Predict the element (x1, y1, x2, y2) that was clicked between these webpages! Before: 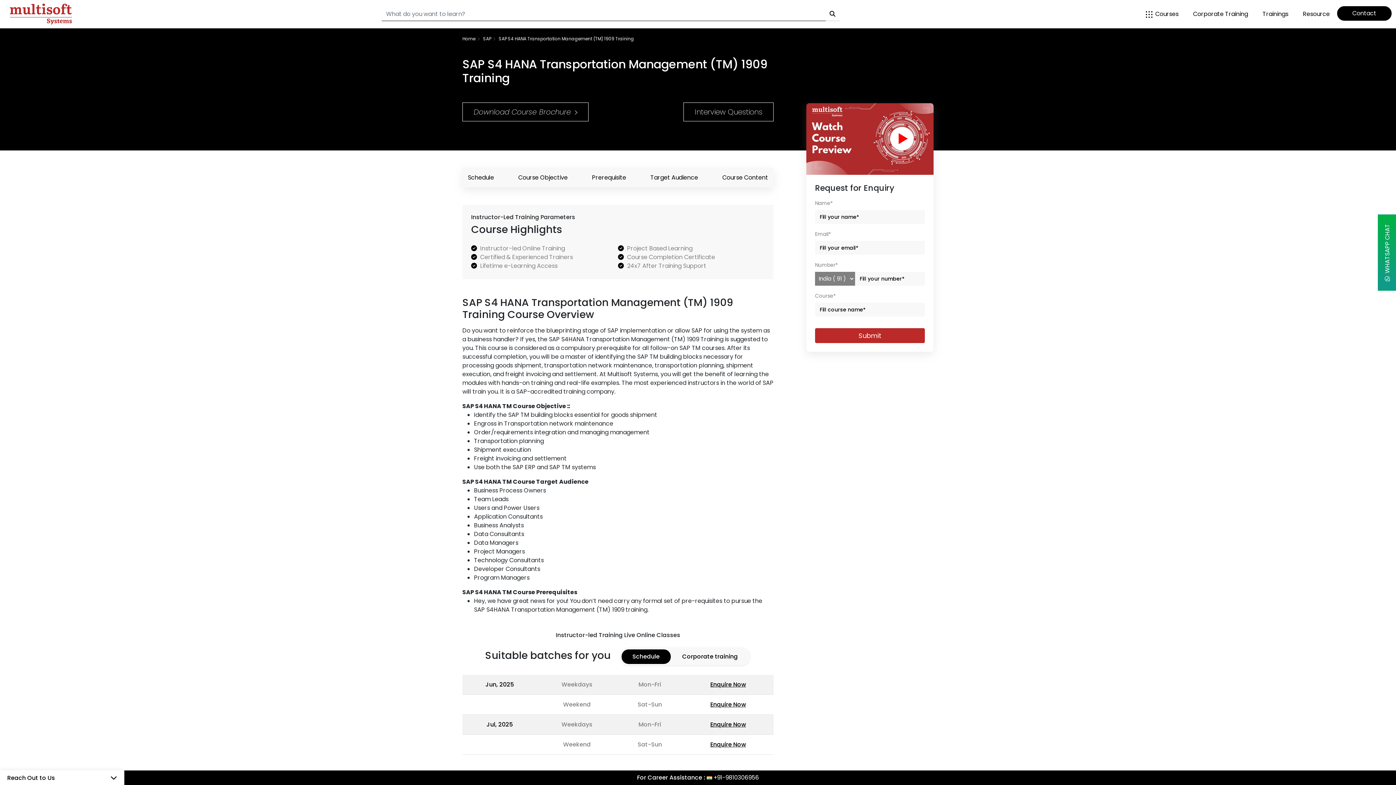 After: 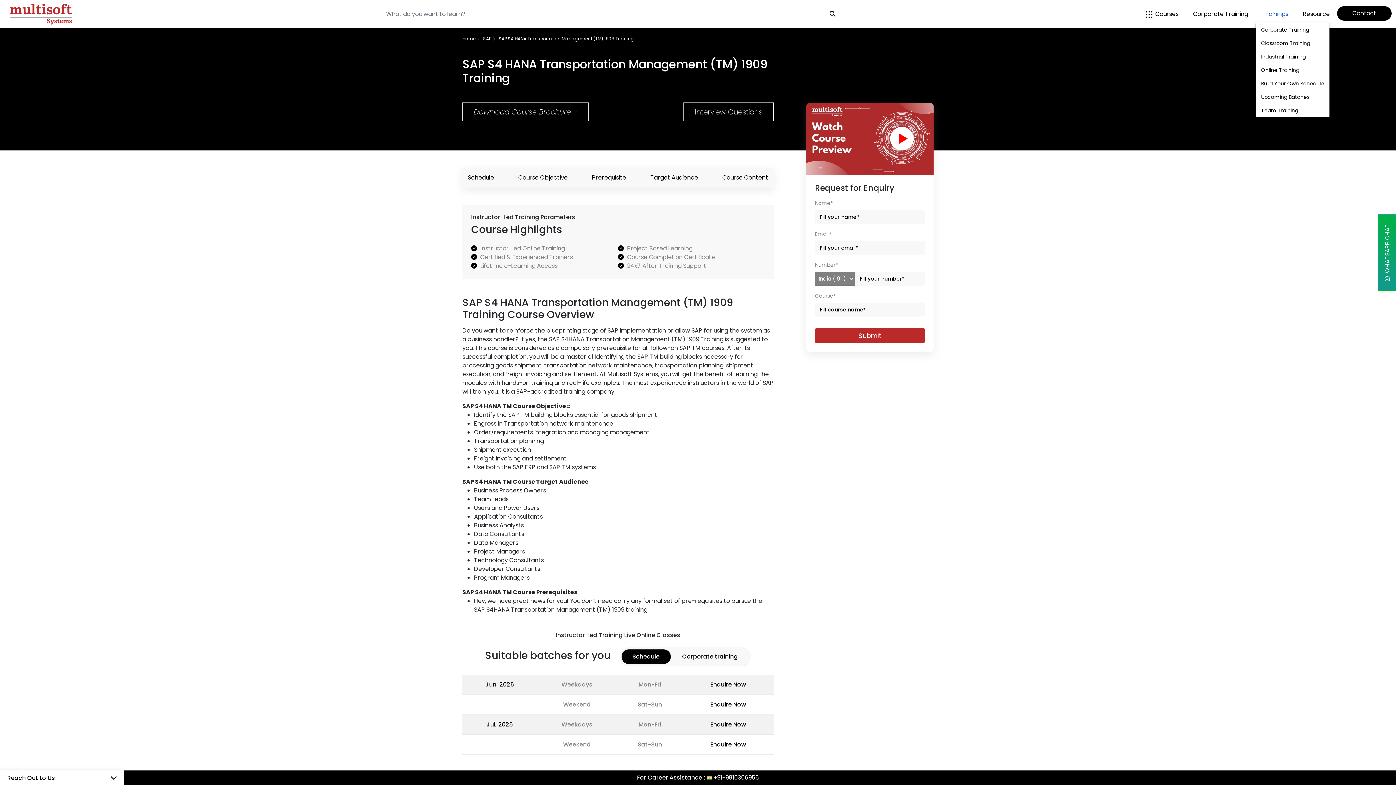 Action: label: Trainings bbox: (1255, 6, 1296, 22)